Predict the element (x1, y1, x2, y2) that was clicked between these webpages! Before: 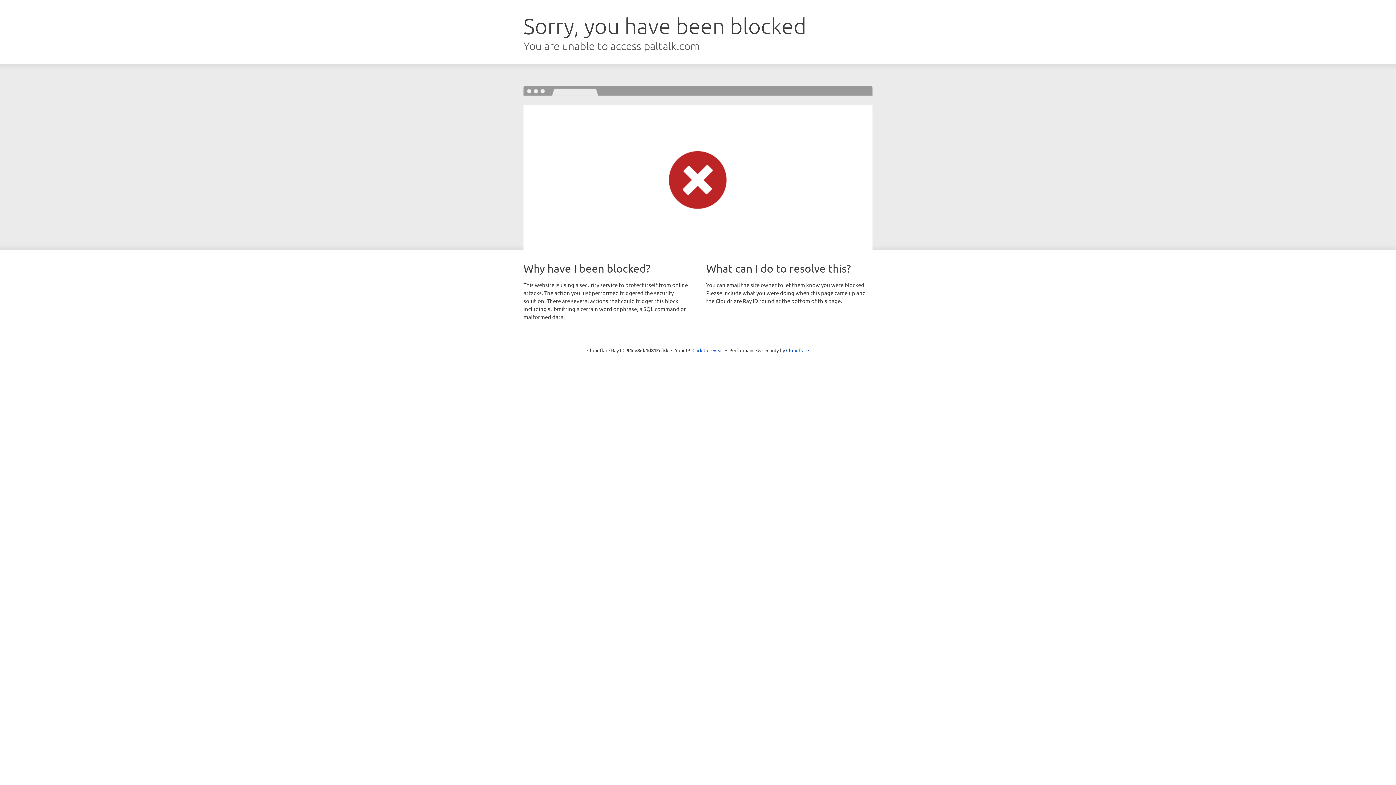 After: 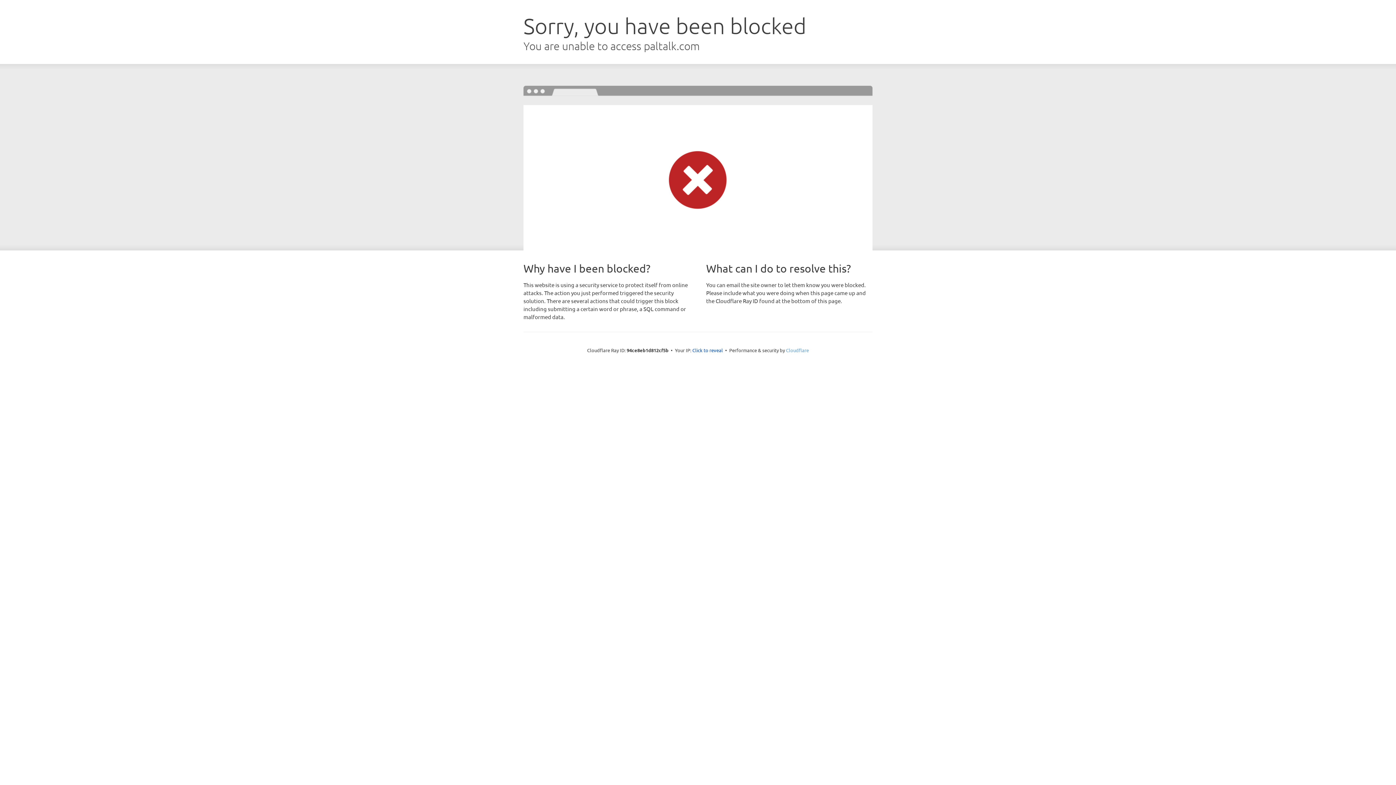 Action: label: Cloudflare bbox: (786, 347, 809, 353)